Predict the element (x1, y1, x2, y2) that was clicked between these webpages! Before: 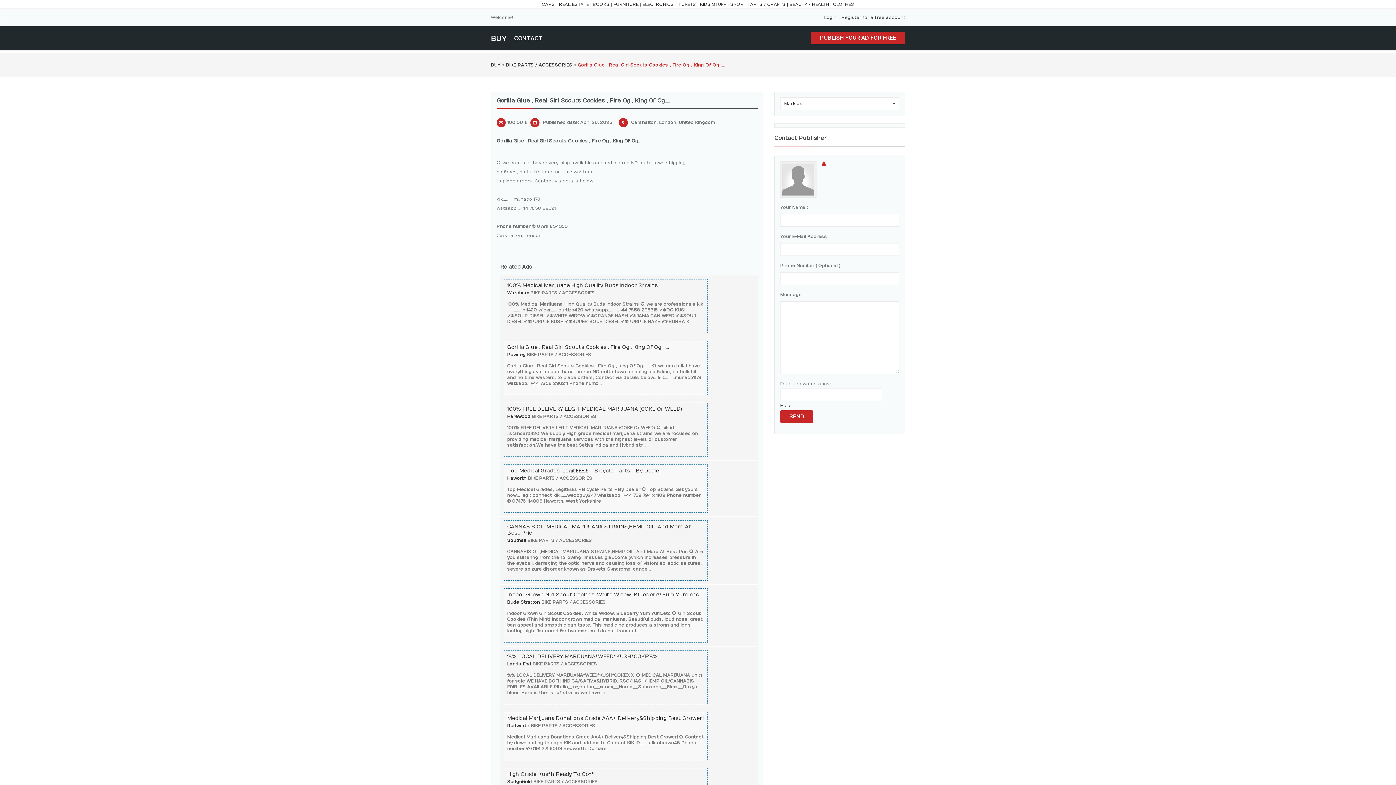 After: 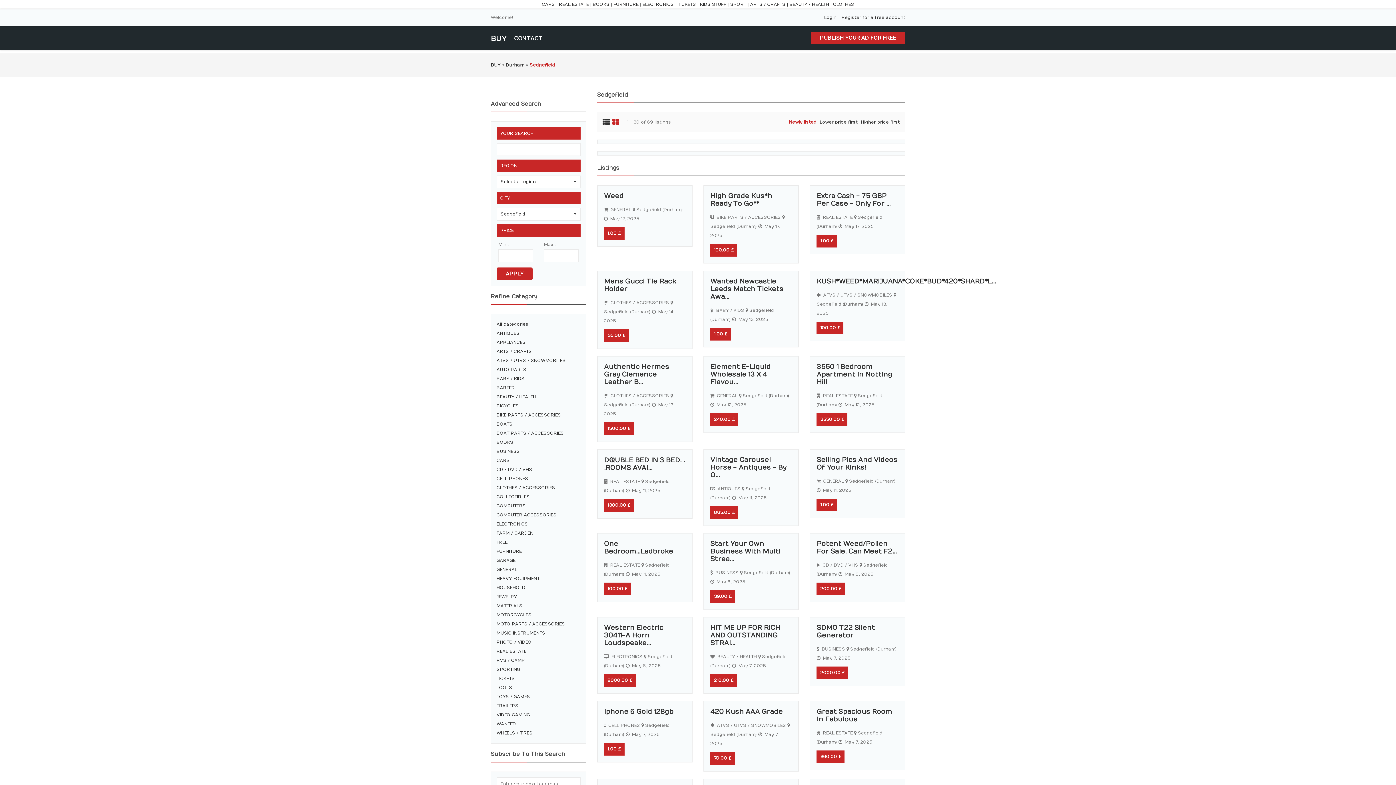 Action: bbox: (507, 779, 532, 784) label: Sedgefield